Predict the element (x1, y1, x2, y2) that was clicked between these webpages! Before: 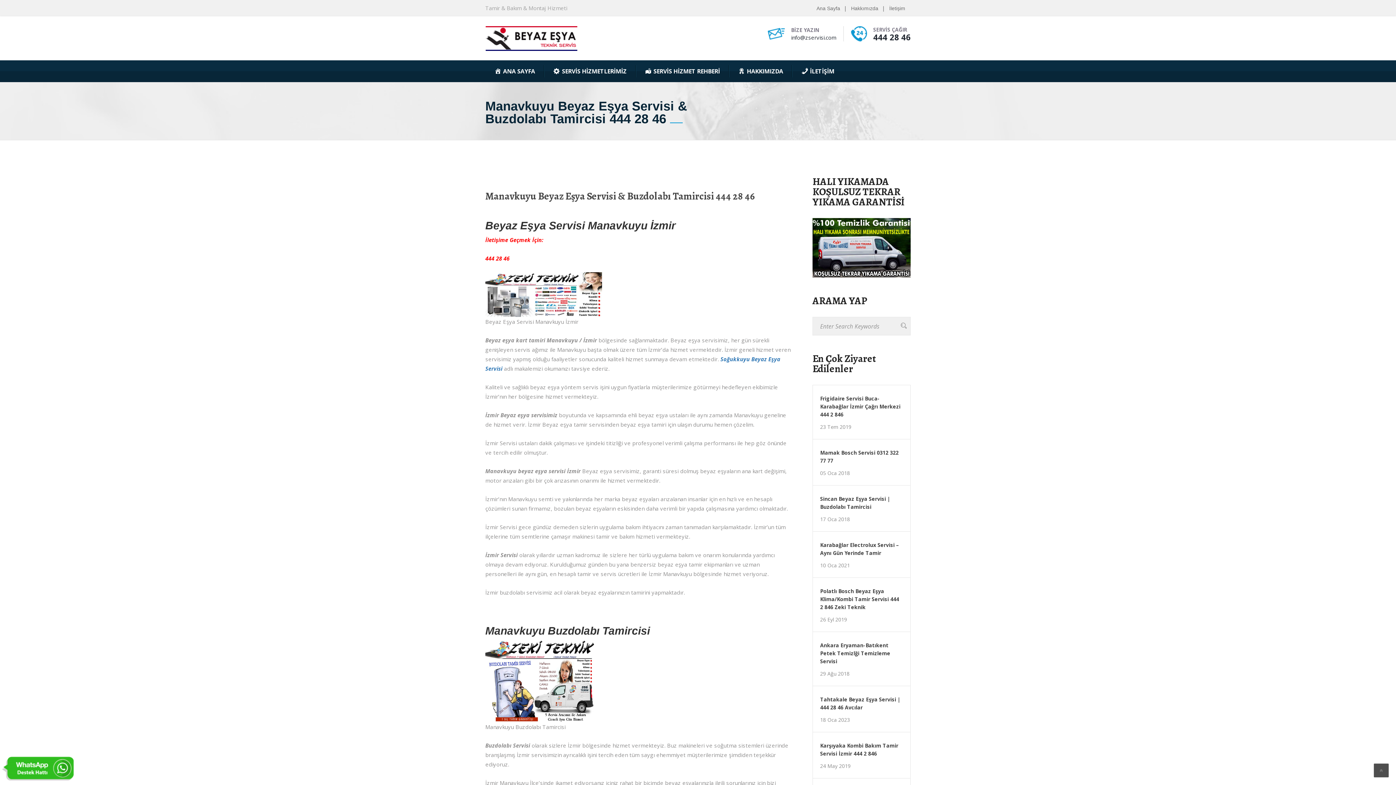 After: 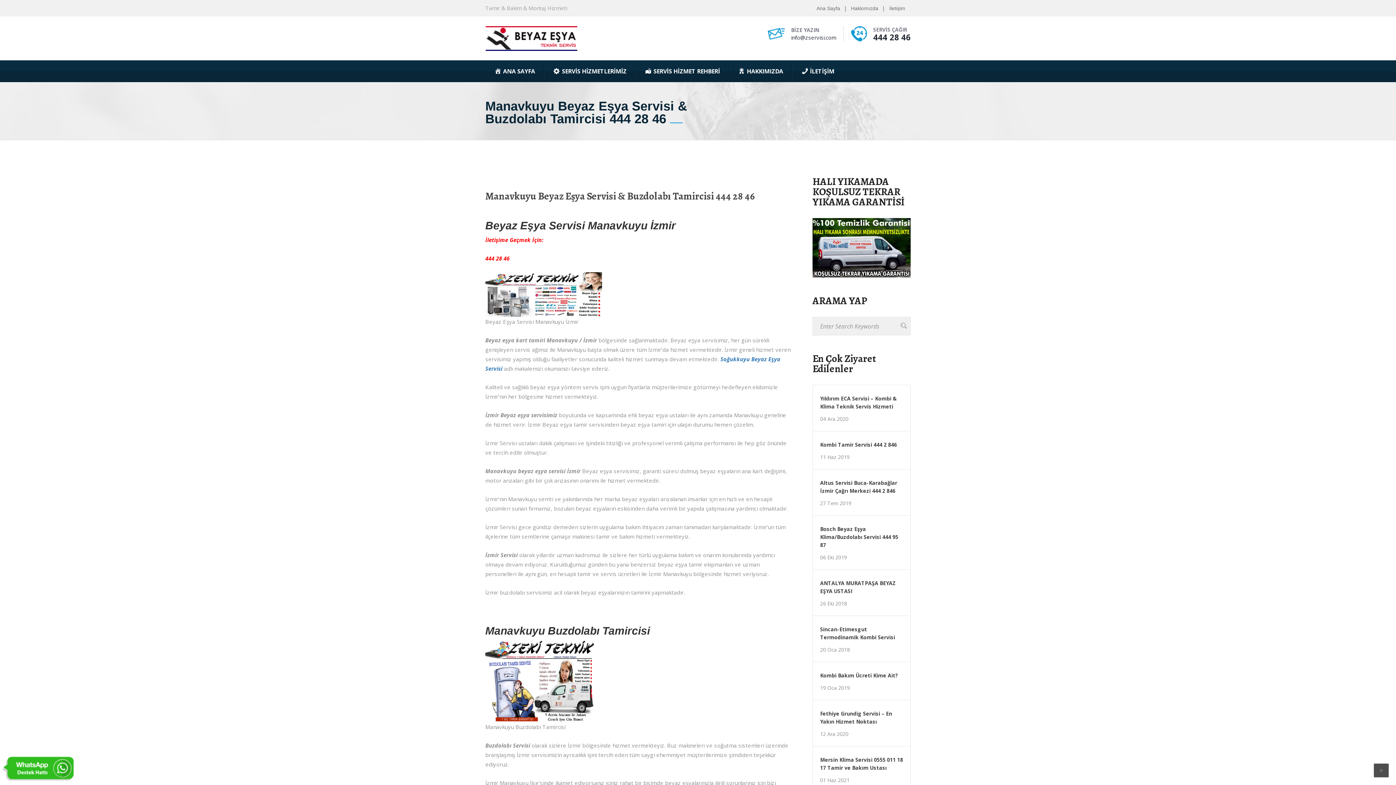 Action: label: Hakkımızda bbox: (845, 0, 884, 15)